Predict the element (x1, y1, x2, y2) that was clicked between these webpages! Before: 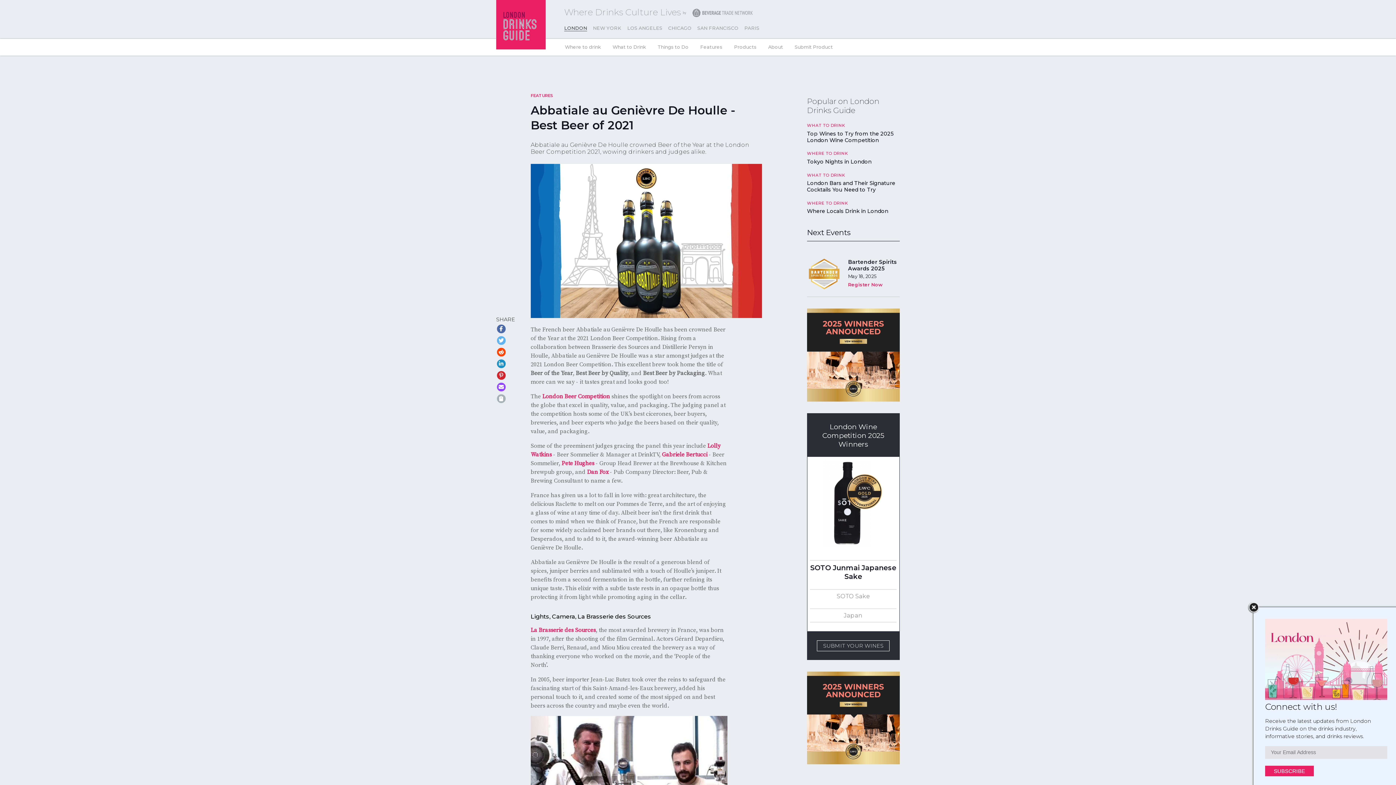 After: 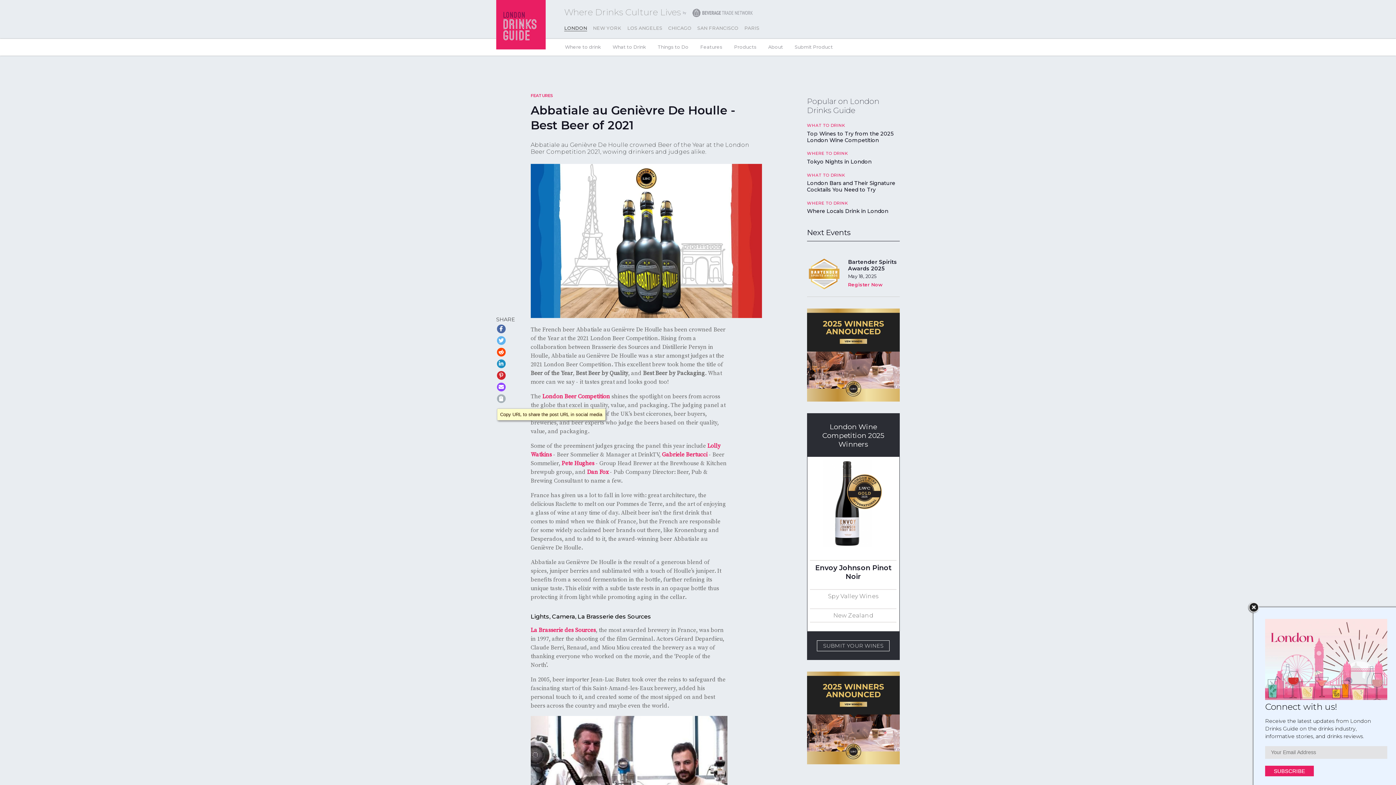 Action: bbox: (496, 394, 505, 403) label: Copy URL